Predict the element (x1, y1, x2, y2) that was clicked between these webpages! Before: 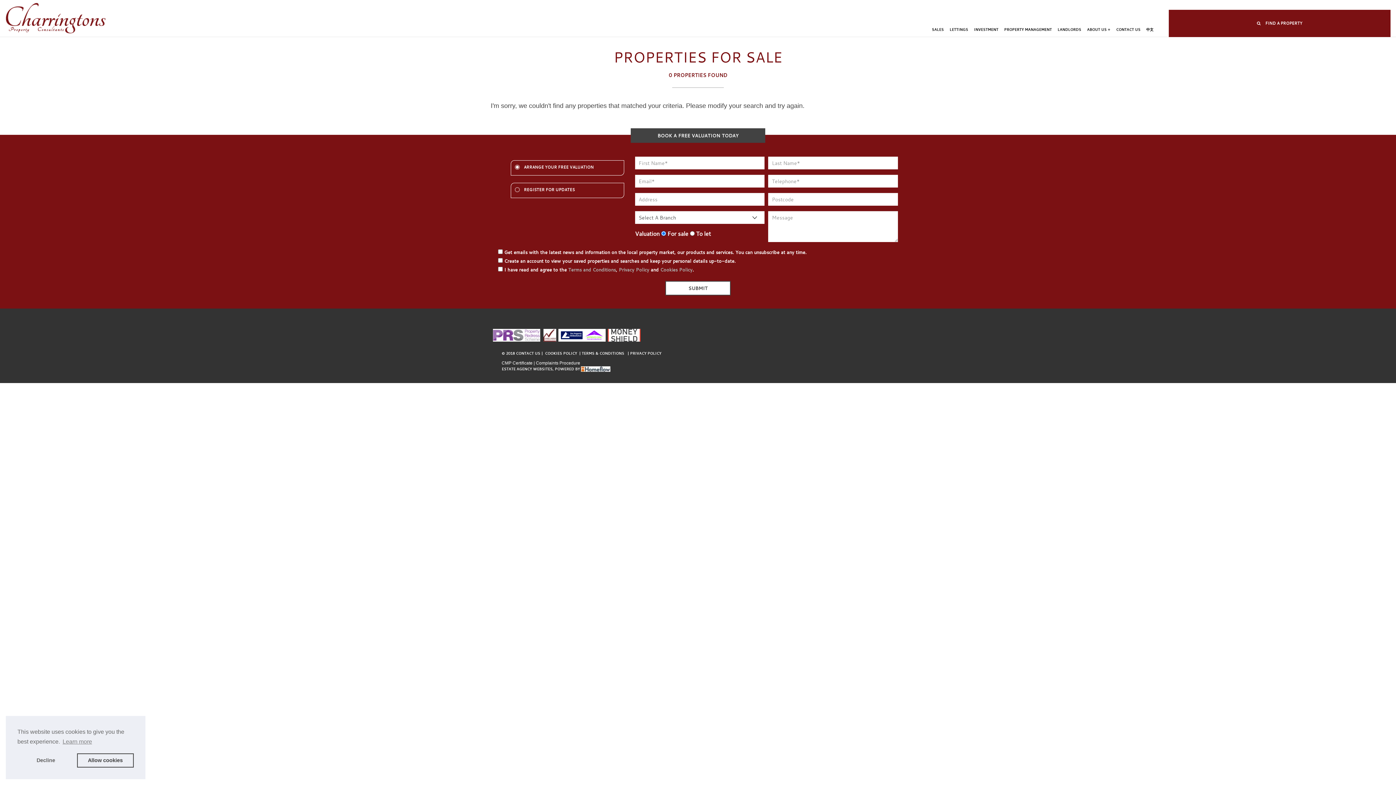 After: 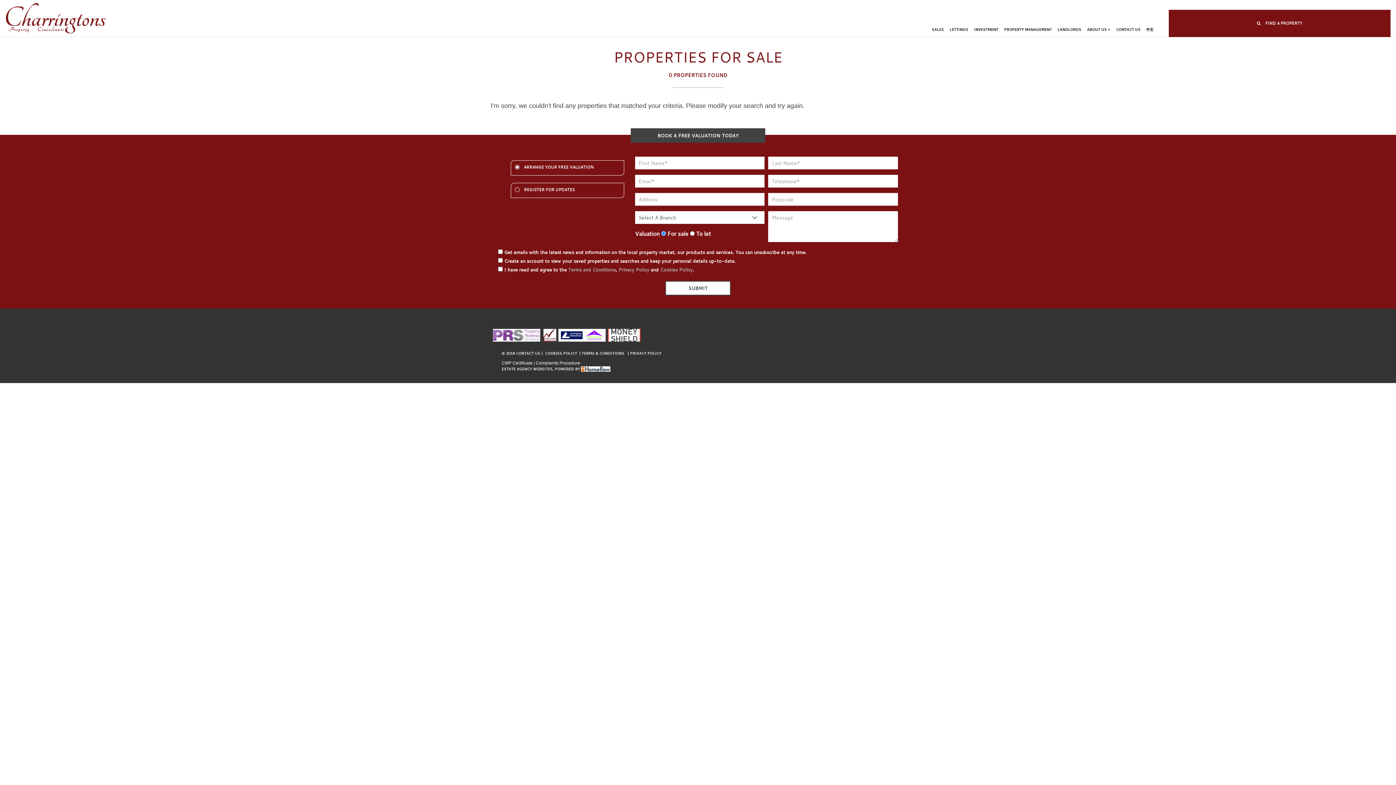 Action: label: allow cookies bbox: (76, 753, 133, 768)